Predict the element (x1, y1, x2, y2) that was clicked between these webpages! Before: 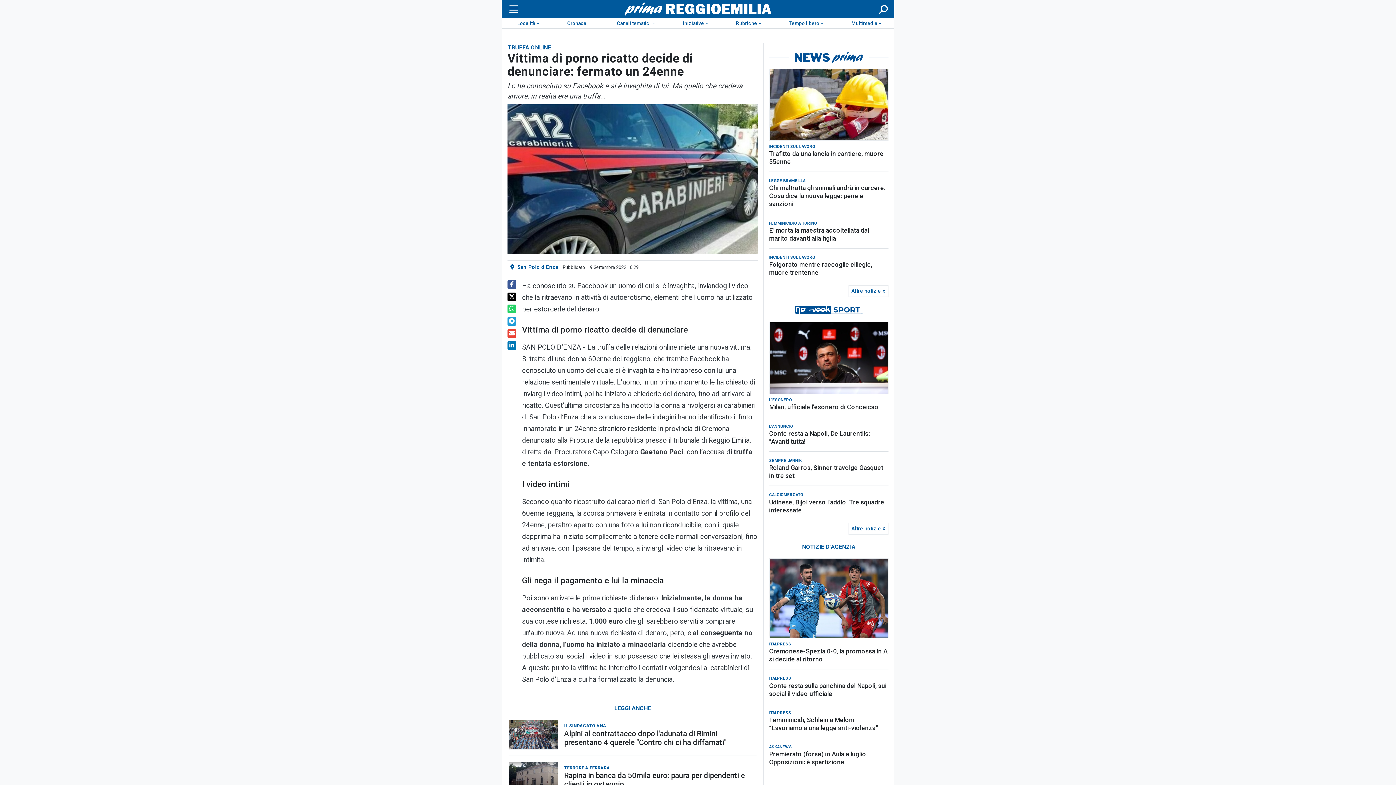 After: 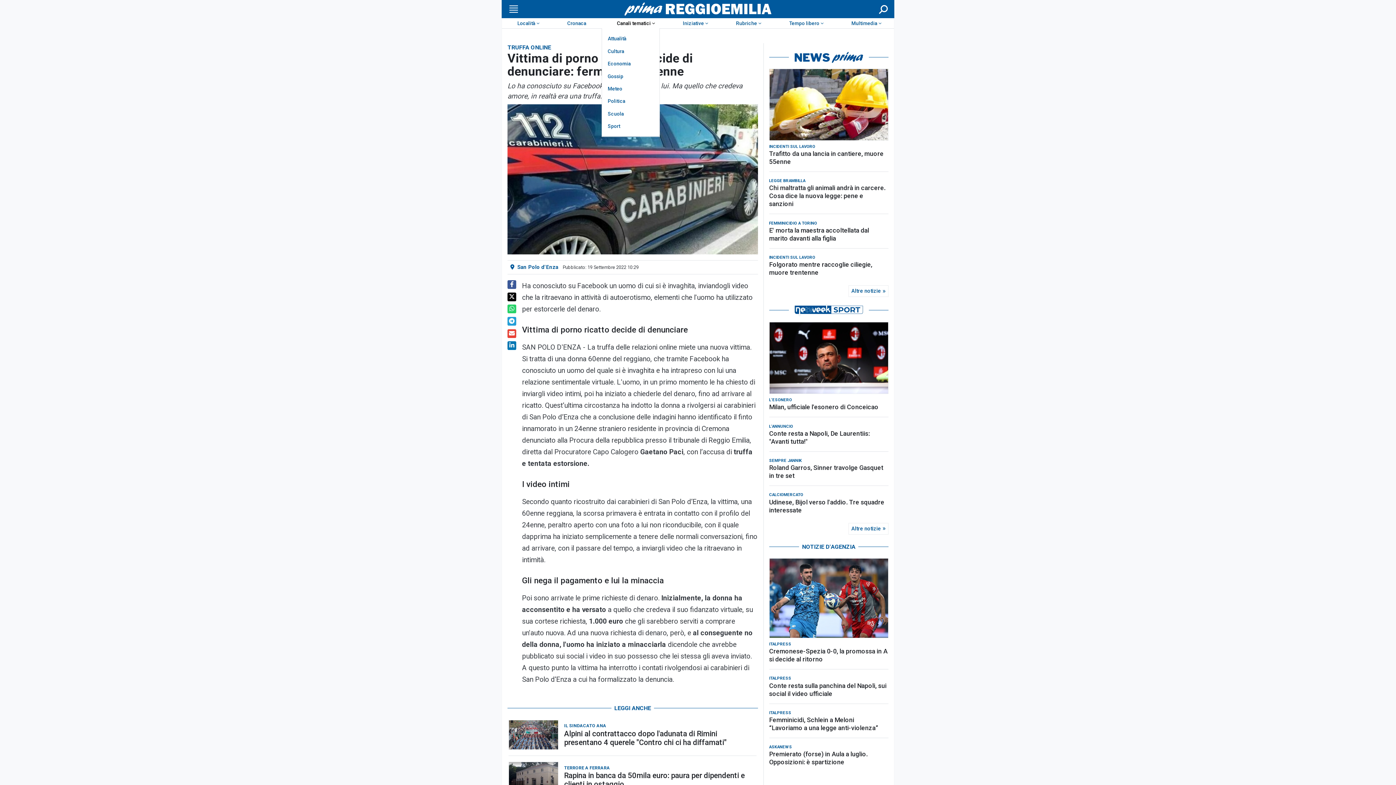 Action: label: Canali tematici bbox: (601, 18, 667, 28)